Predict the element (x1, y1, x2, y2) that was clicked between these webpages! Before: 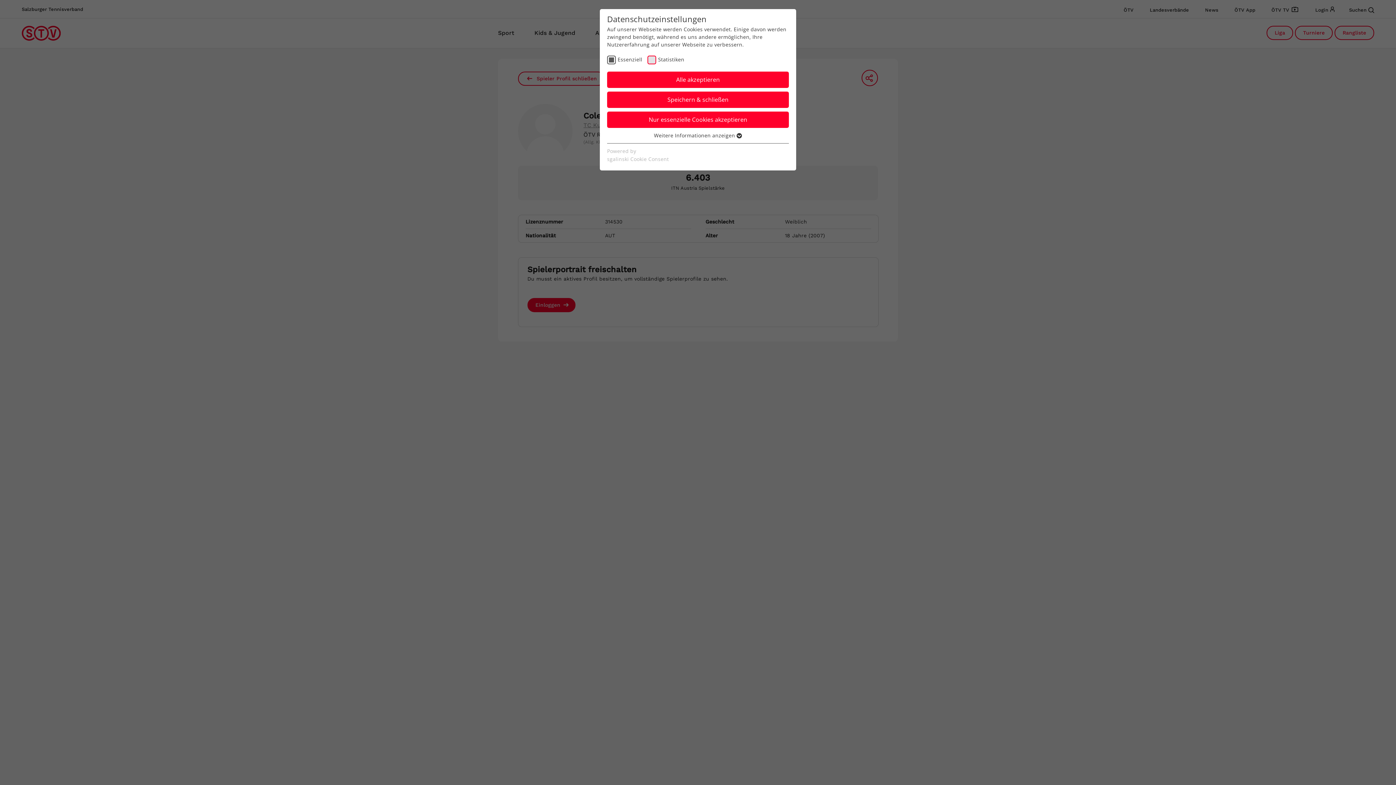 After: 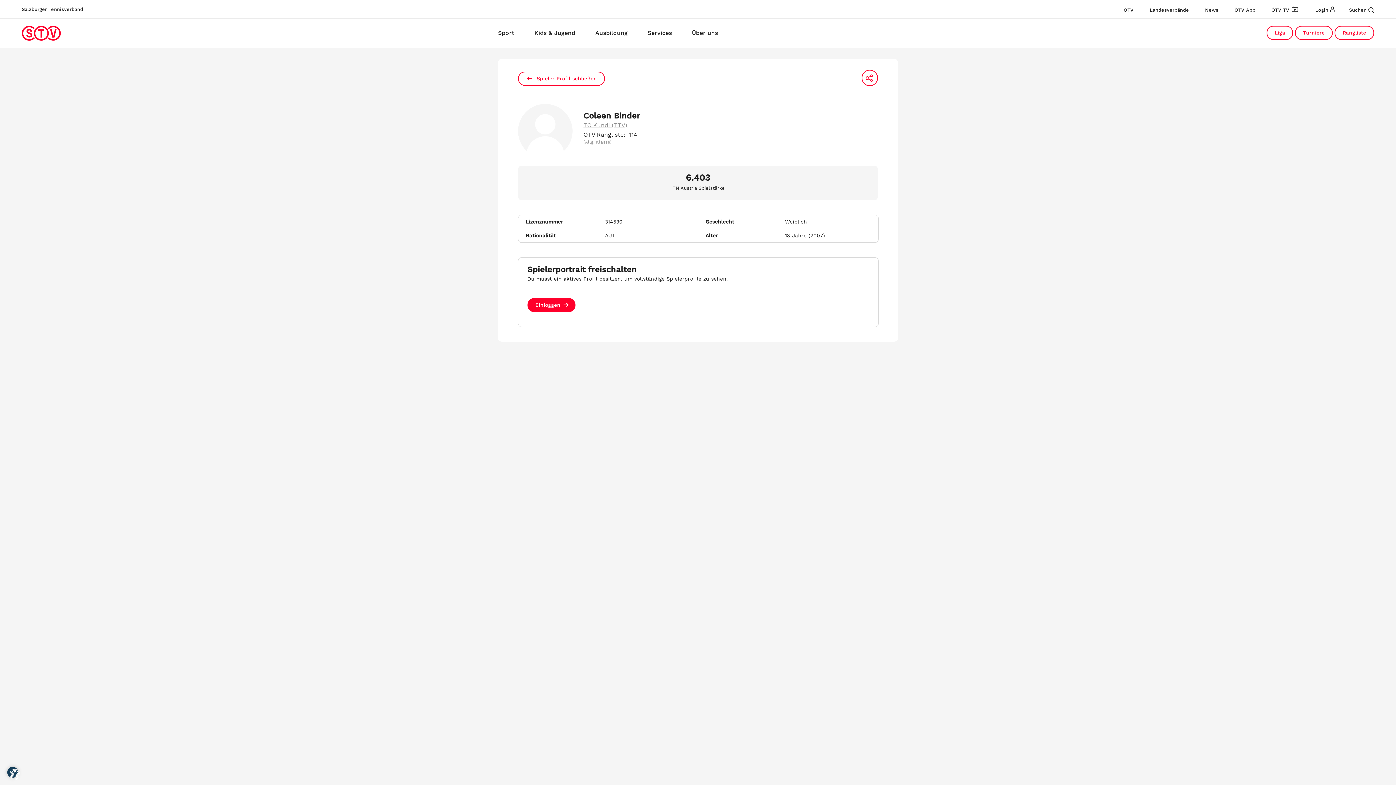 Action: label: Speichern & schließen bbox: (607, 91, 789, 108)